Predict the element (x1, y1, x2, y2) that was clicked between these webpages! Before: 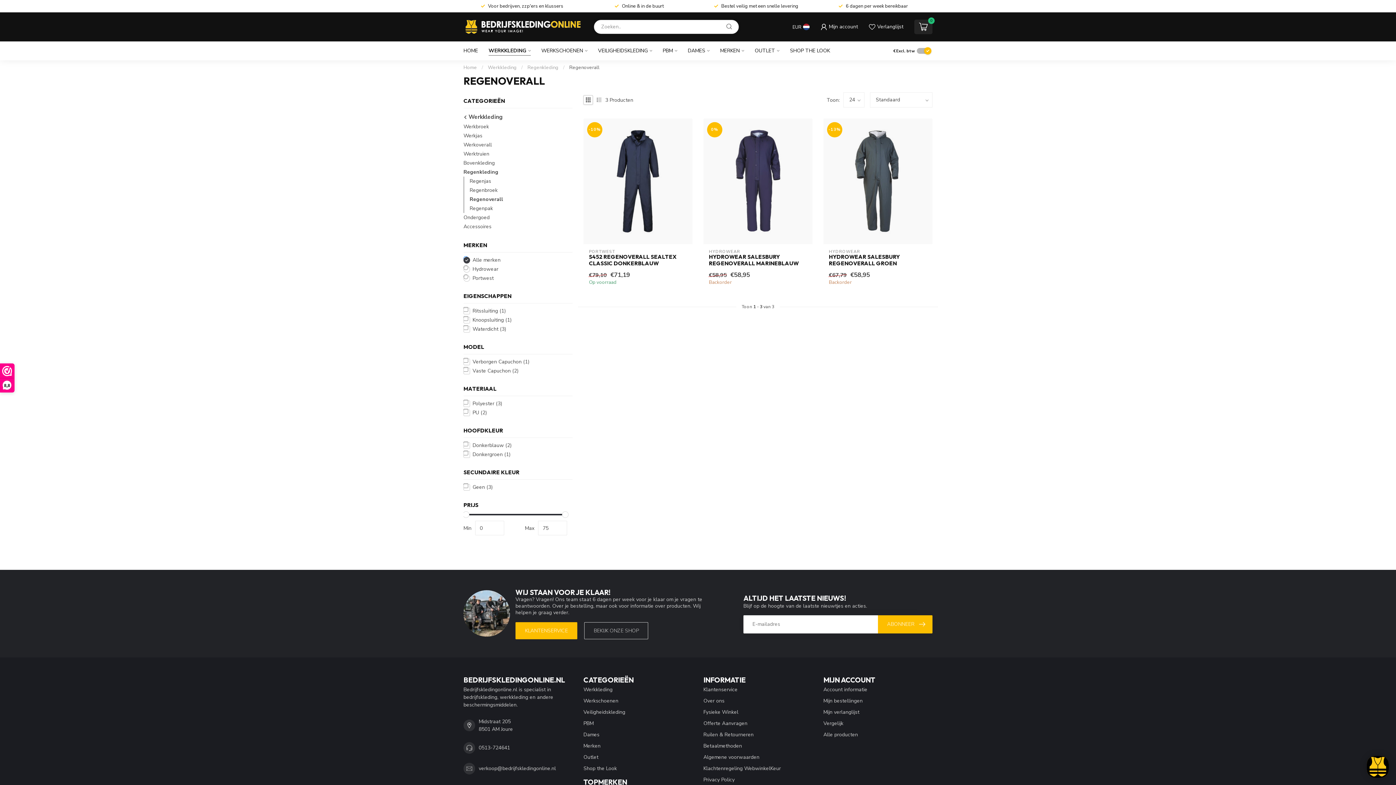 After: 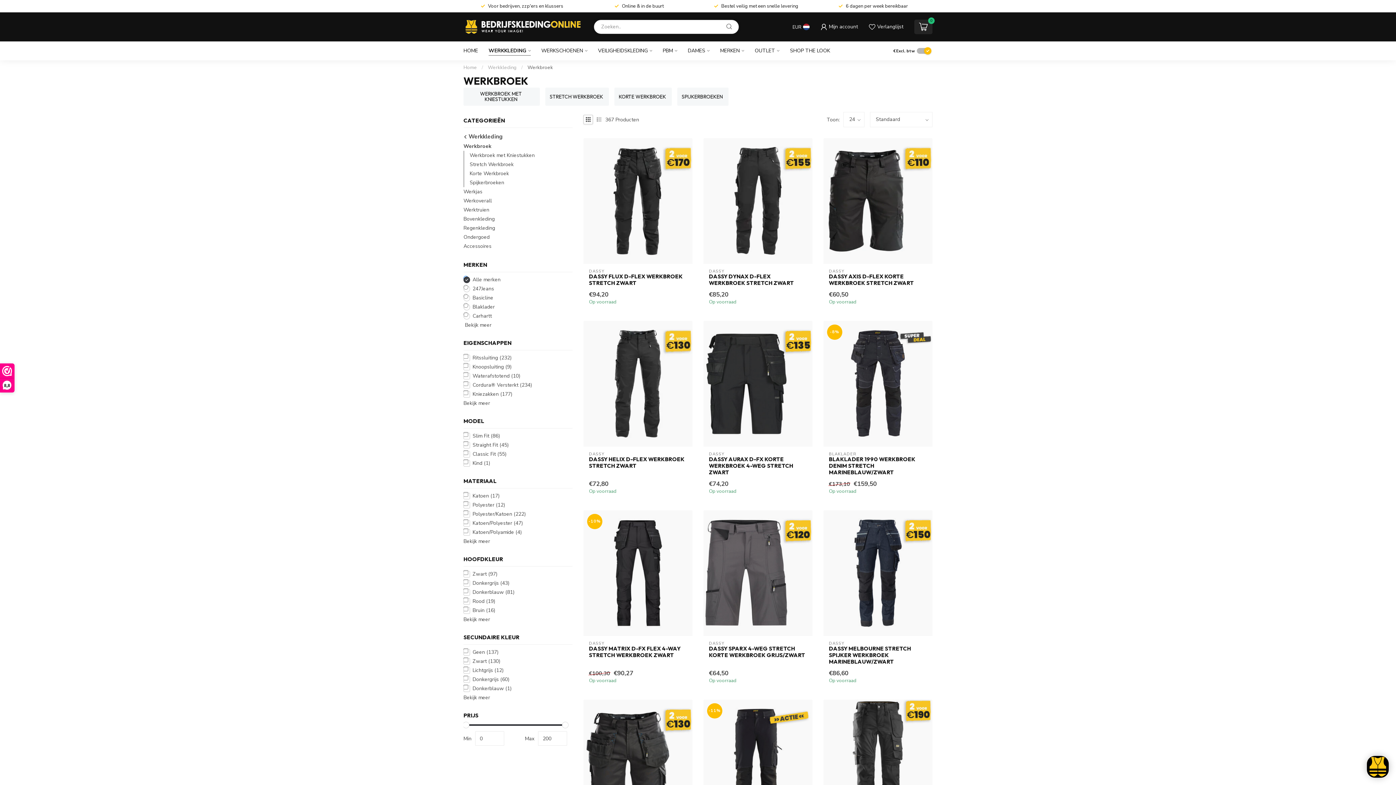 Action: bbox: (463, 122, 489, 131) label: Werkbroek